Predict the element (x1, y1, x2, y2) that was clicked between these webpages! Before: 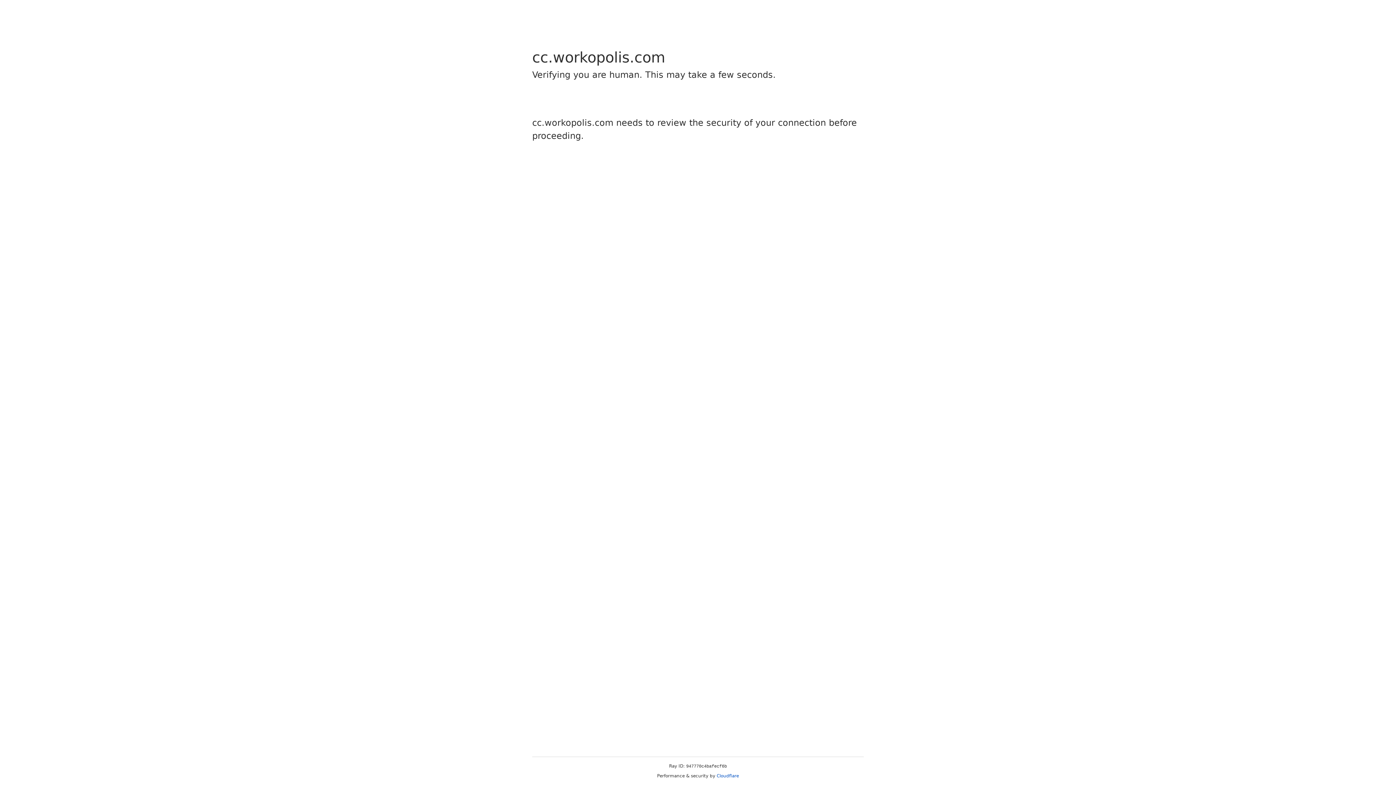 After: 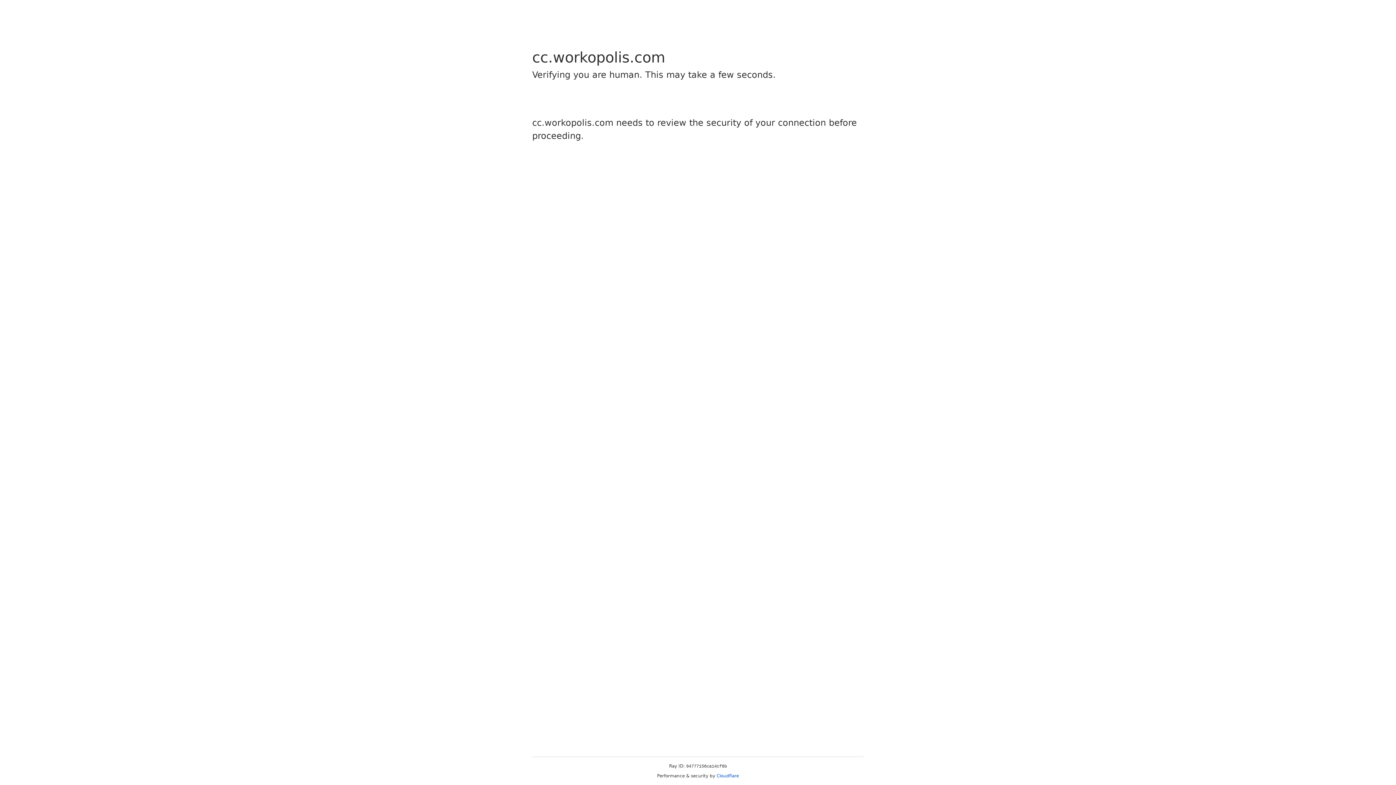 Action: label: Cloudflare bbox: (716, 773, 739, 778)